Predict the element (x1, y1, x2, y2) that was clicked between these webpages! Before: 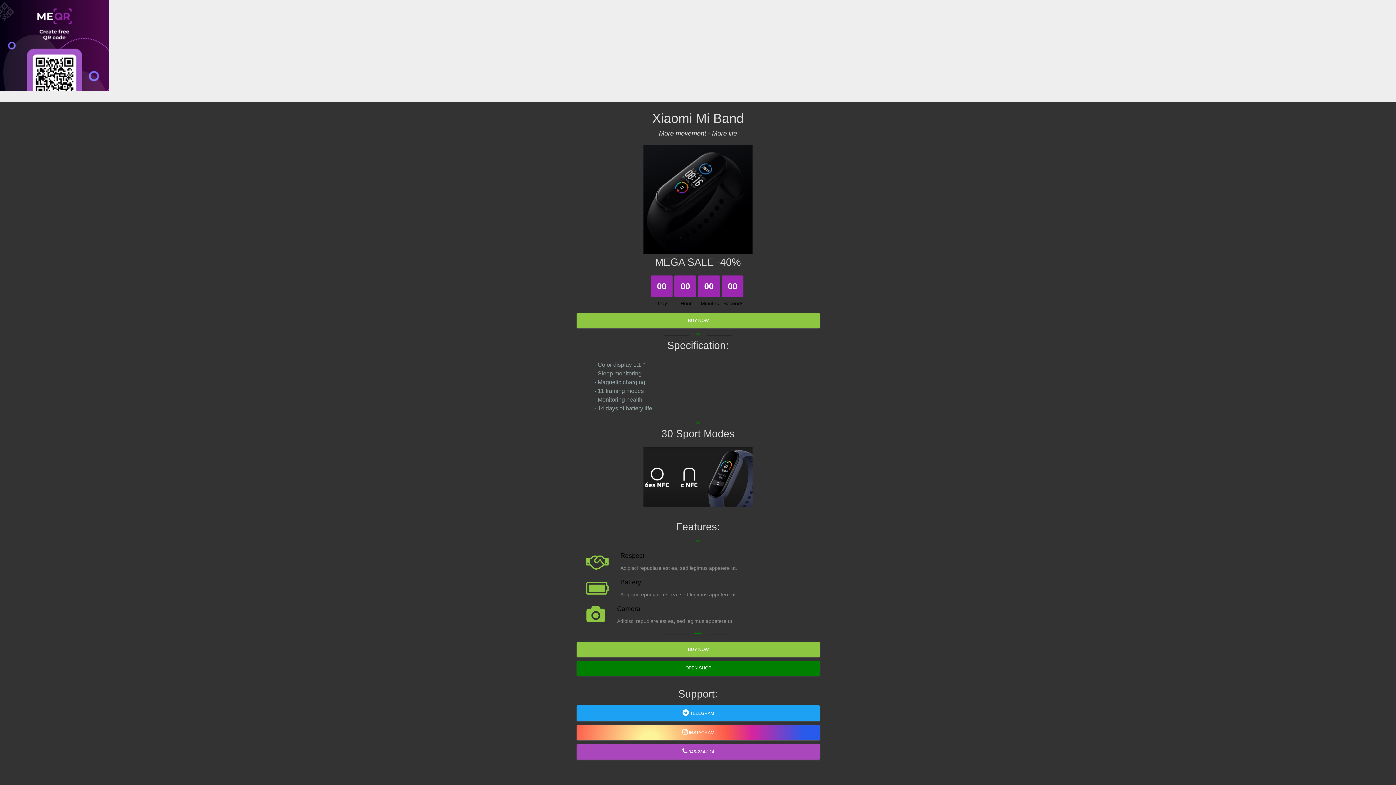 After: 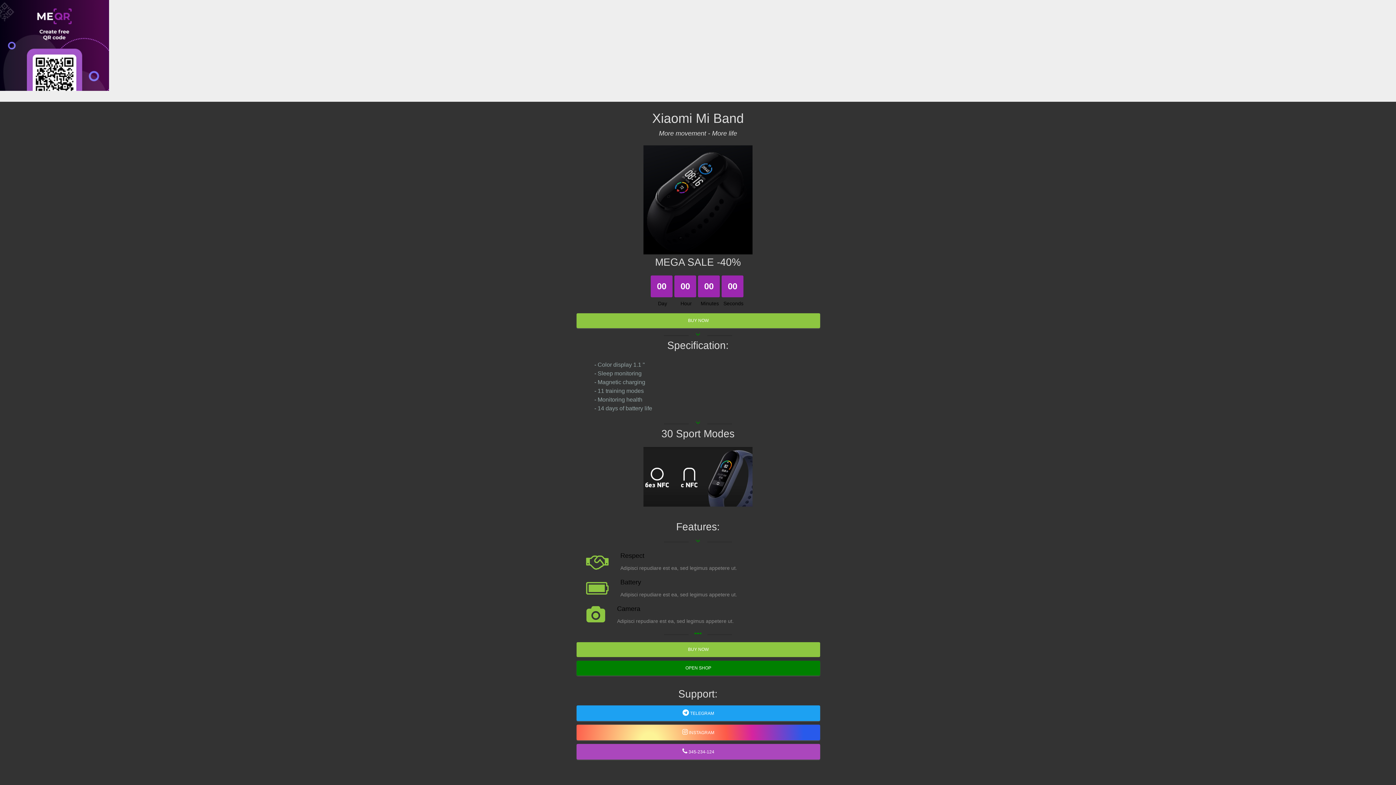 Action: label: BUY NOW bbox: (576, 642, 820, 657)